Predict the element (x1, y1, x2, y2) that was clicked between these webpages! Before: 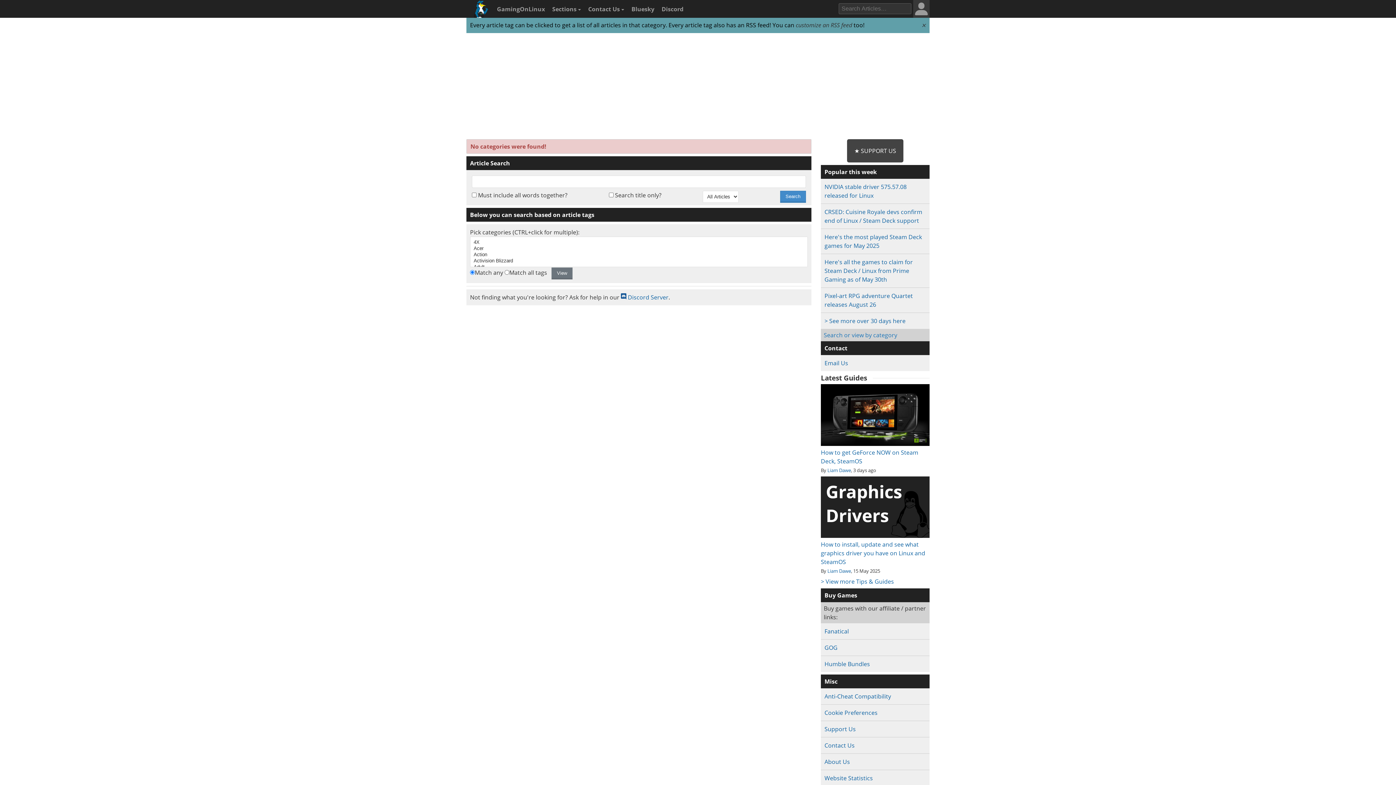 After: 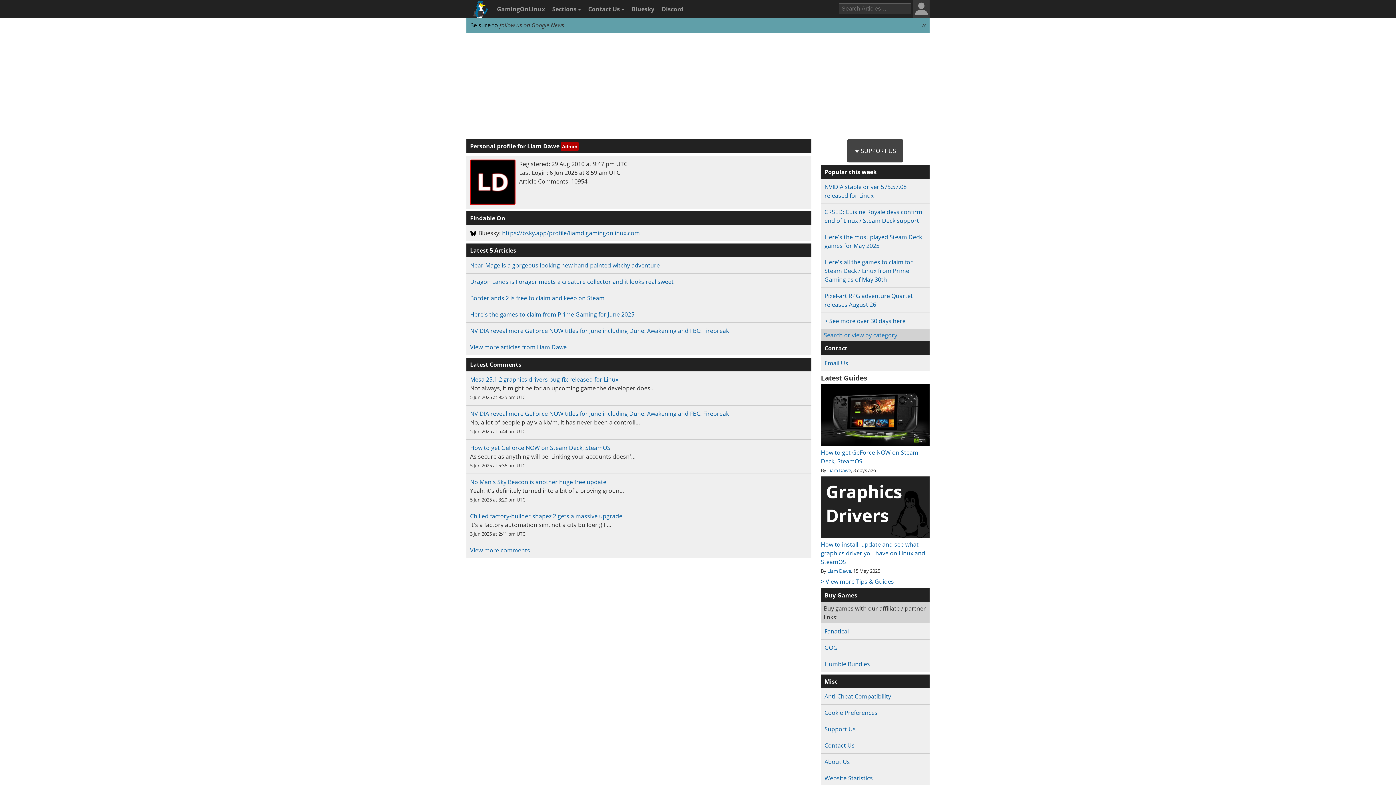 Action: label: Liam Dawe bbox: (827, 568, 851, 574)